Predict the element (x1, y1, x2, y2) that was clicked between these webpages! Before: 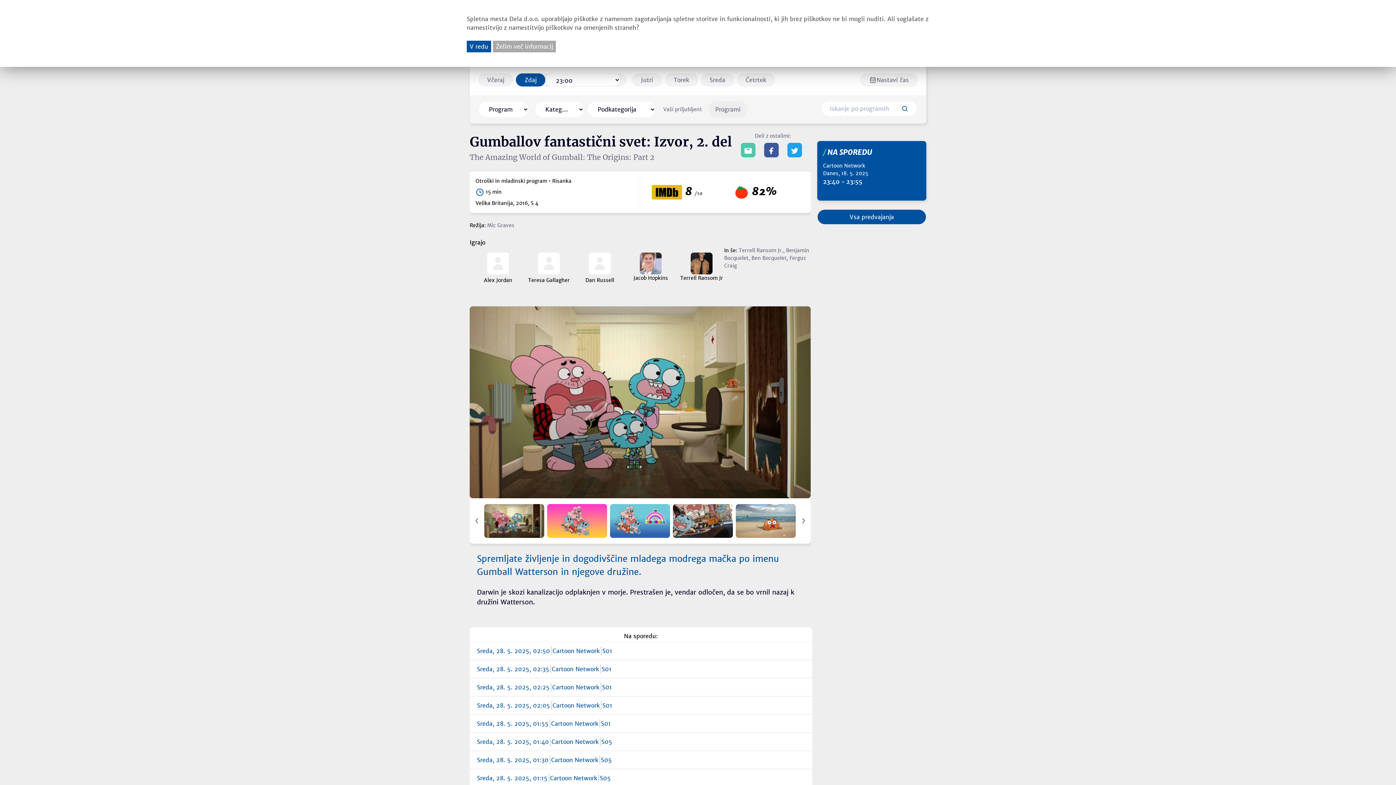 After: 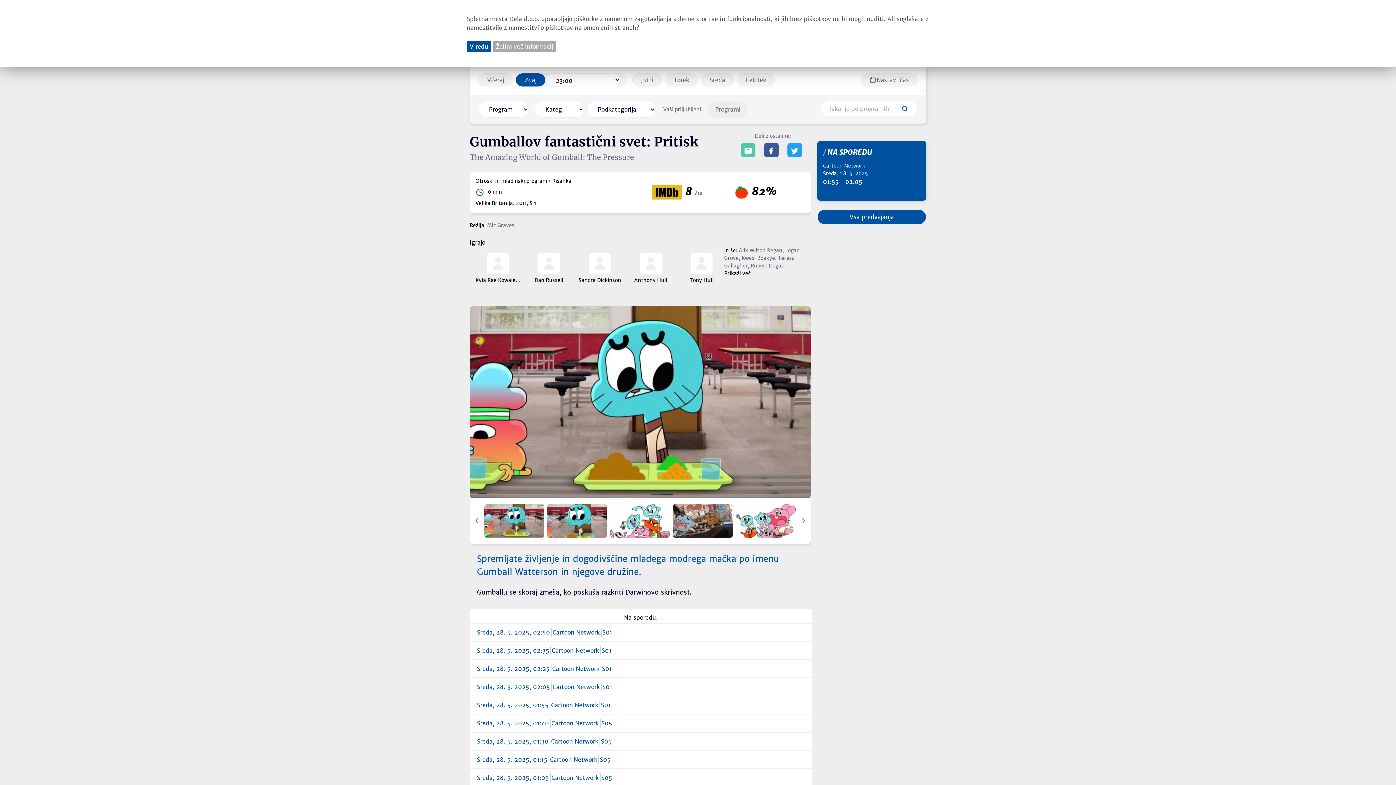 Action: label: Sreda, 28. 5. 2025, 01:55
Cartoon Network
S01 bbox: (477, 719, 805, 728)